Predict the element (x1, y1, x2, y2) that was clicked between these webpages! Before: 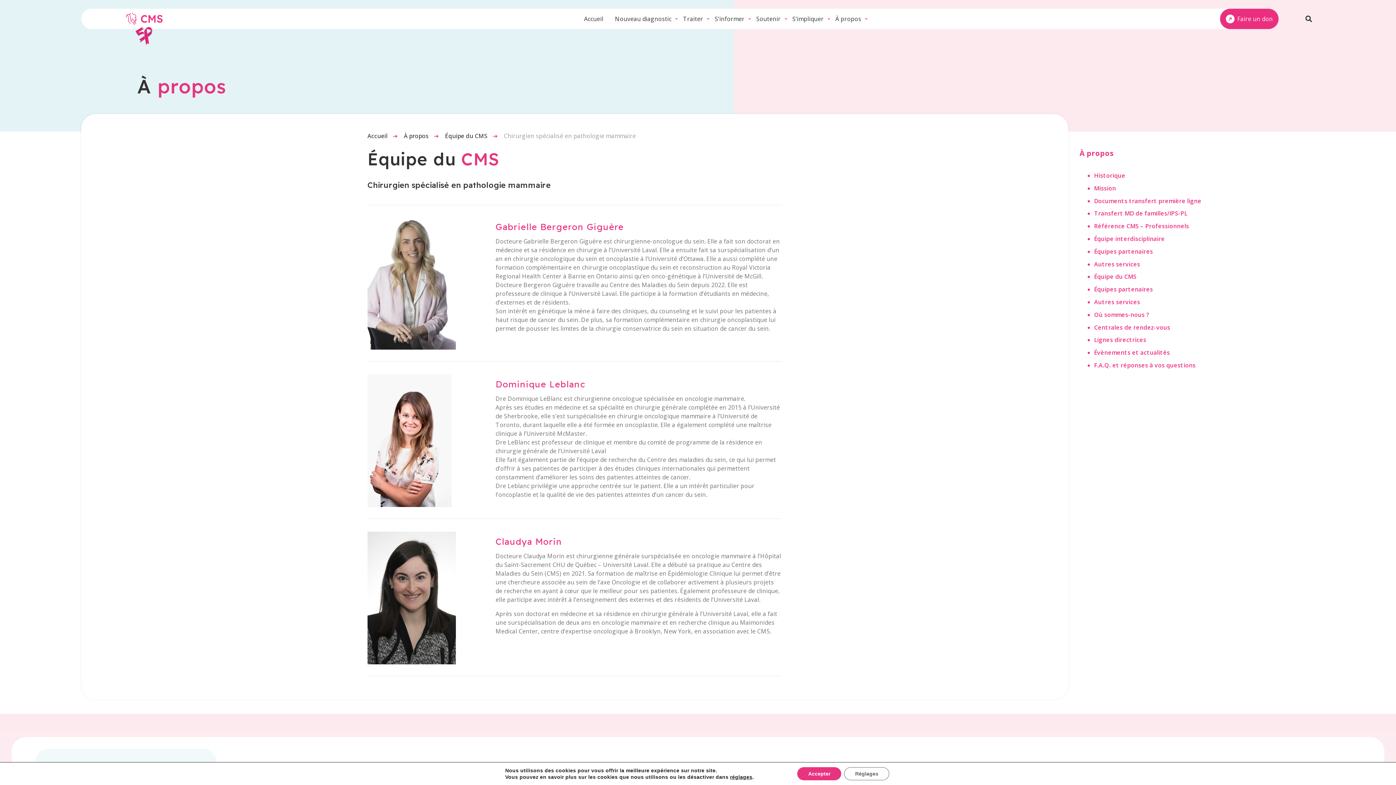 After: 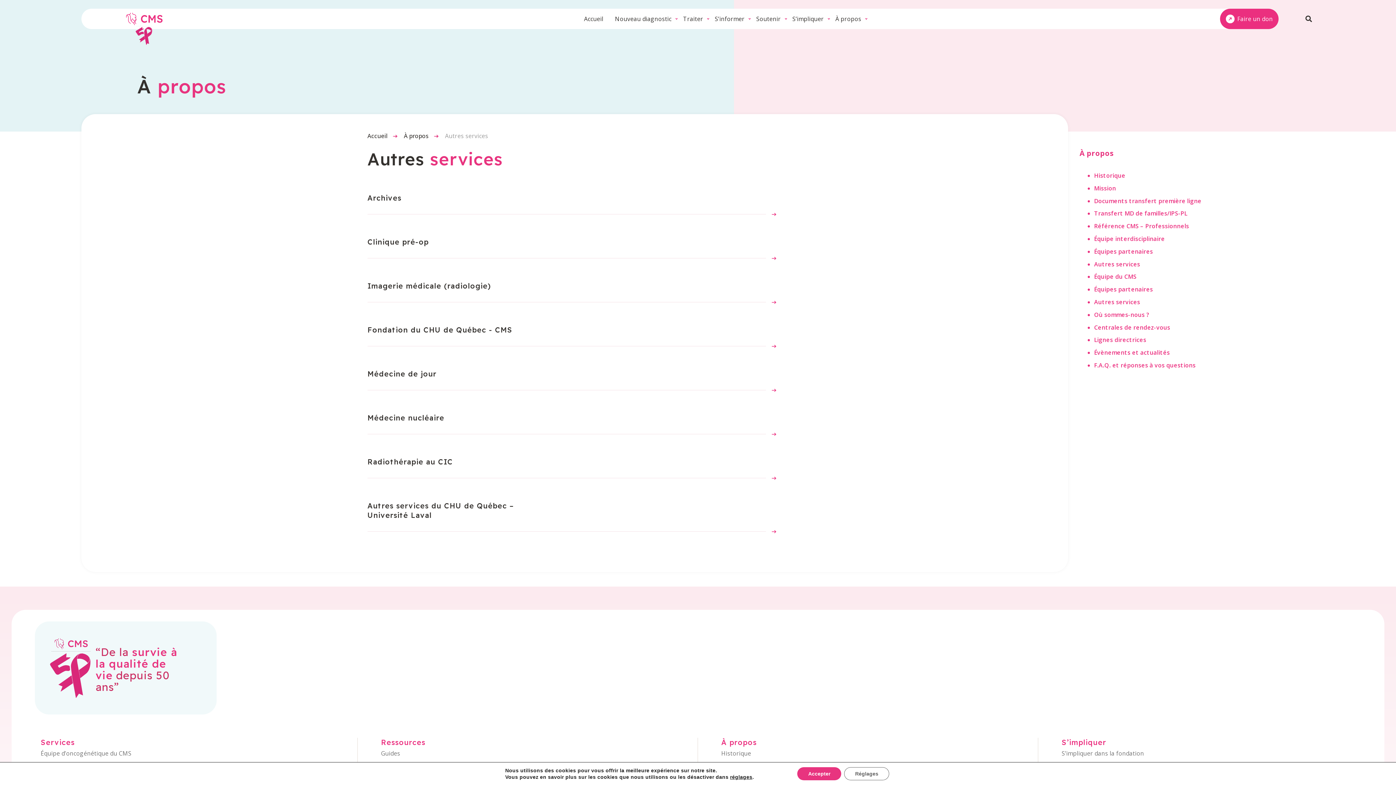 Action: bbox: (1094, 298, 1140, 306) label: Autres services